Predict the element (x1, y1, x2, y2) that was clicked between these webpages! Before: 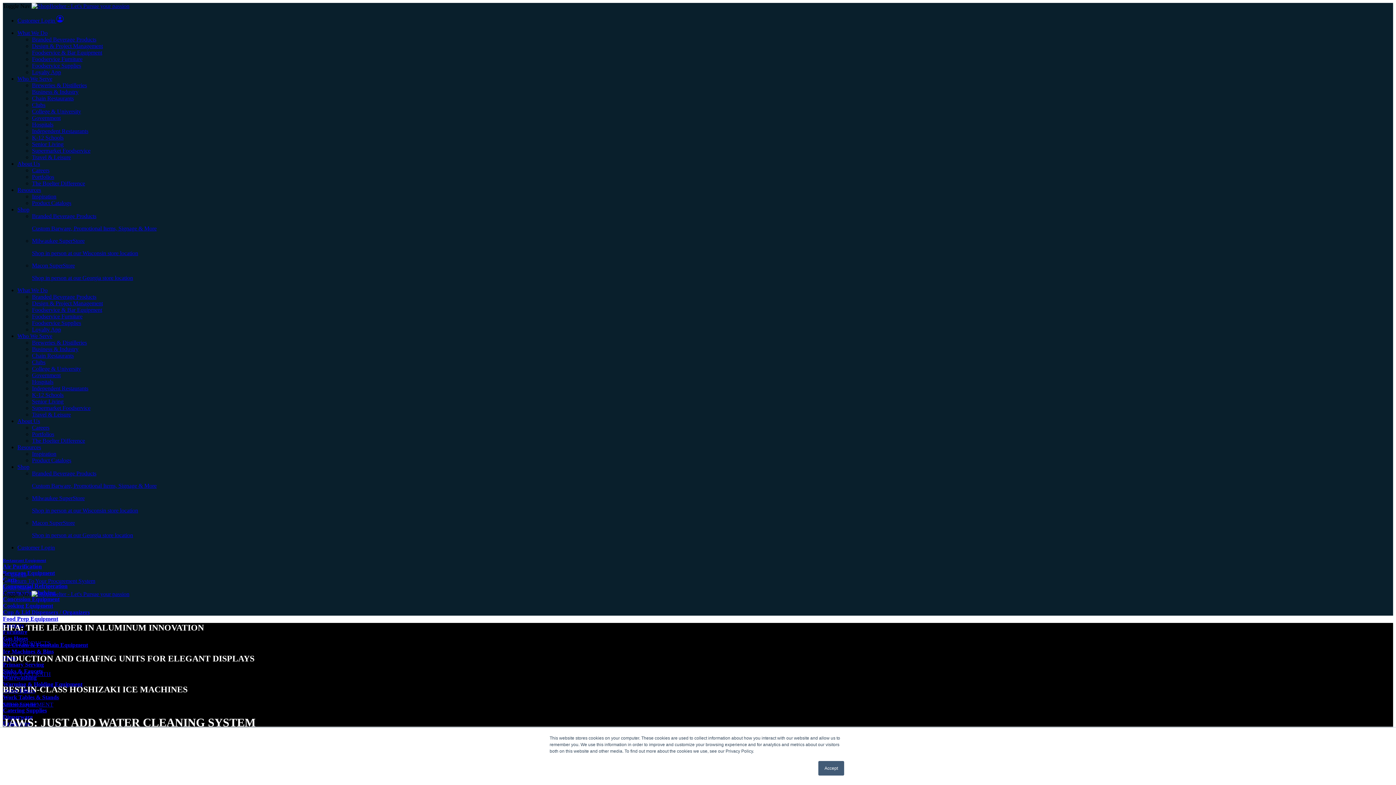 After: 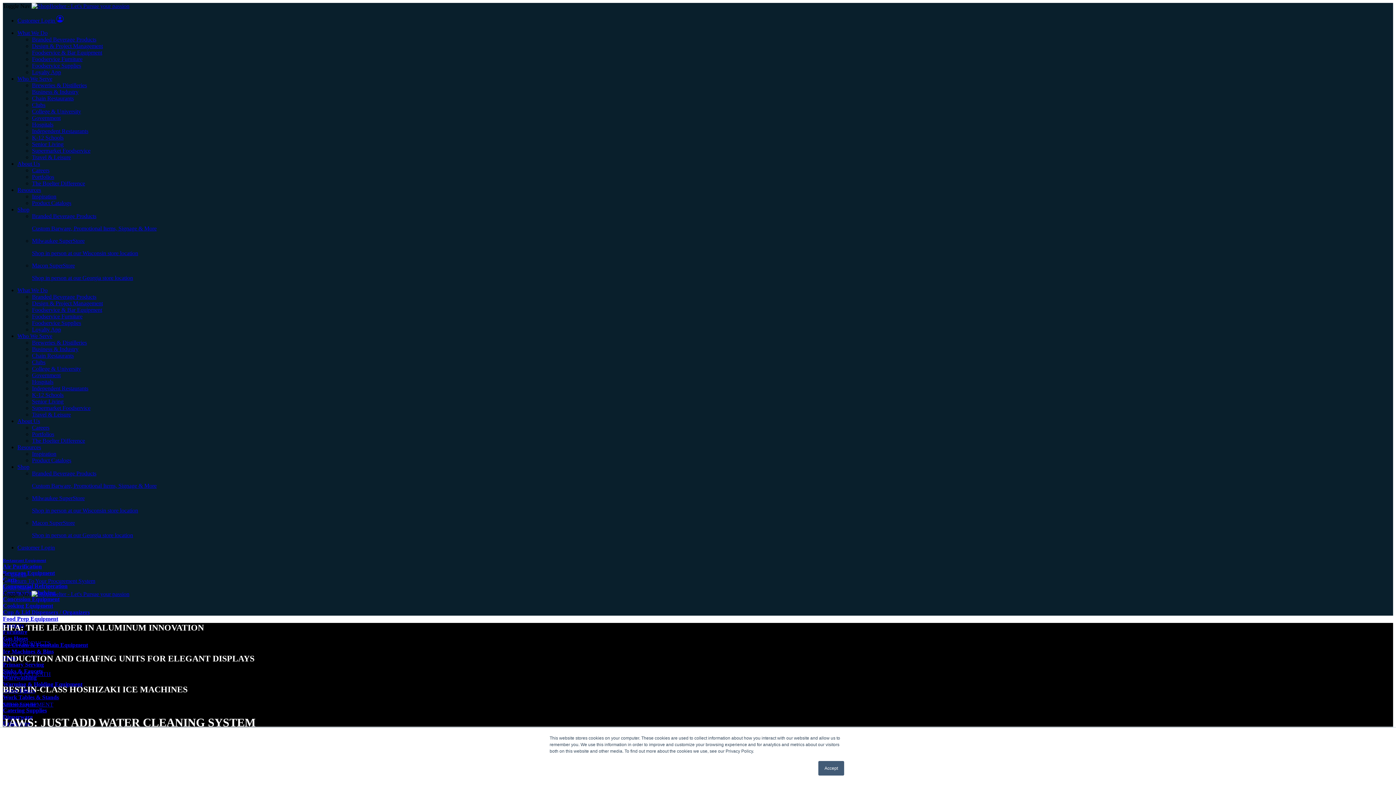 Action: bbox: (32, 95, 73, 101) label: Chain Restaurants